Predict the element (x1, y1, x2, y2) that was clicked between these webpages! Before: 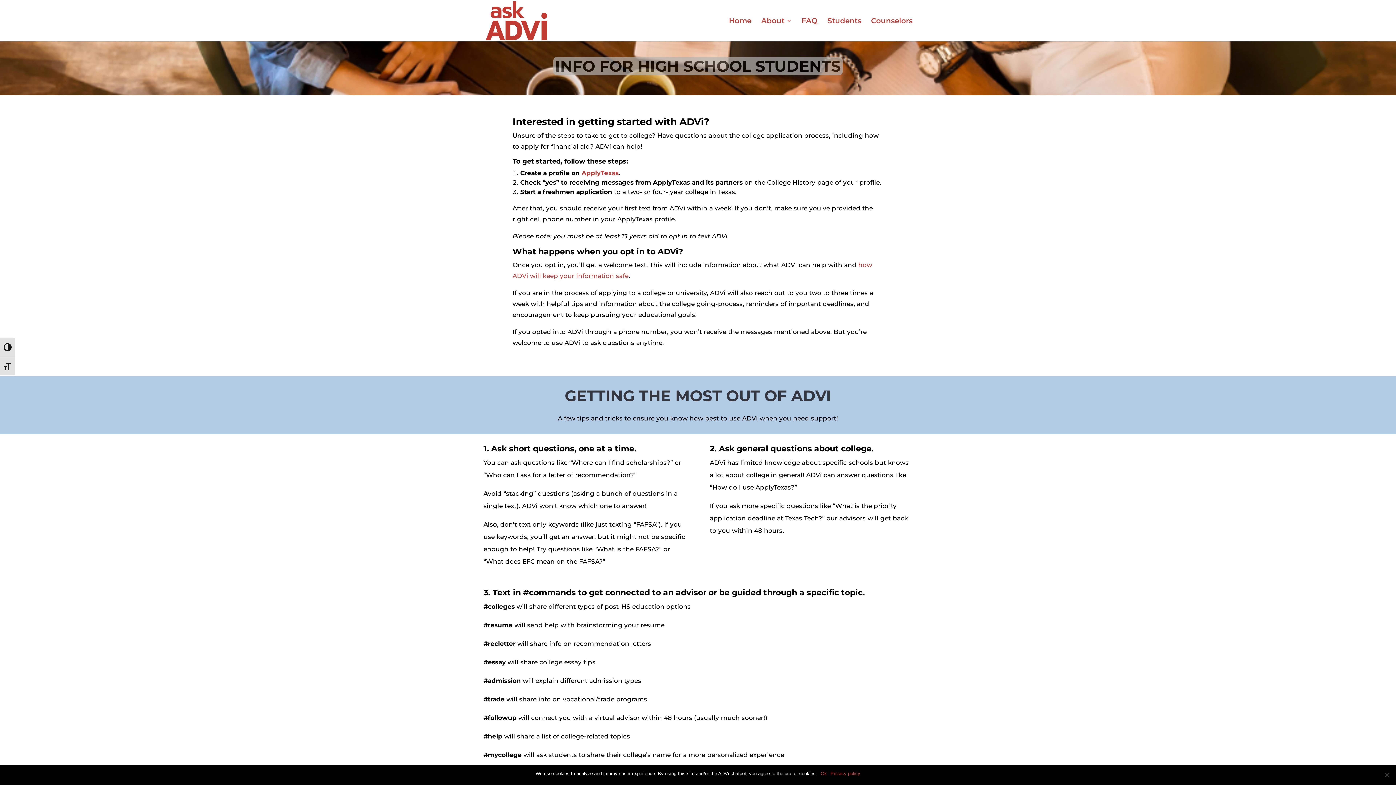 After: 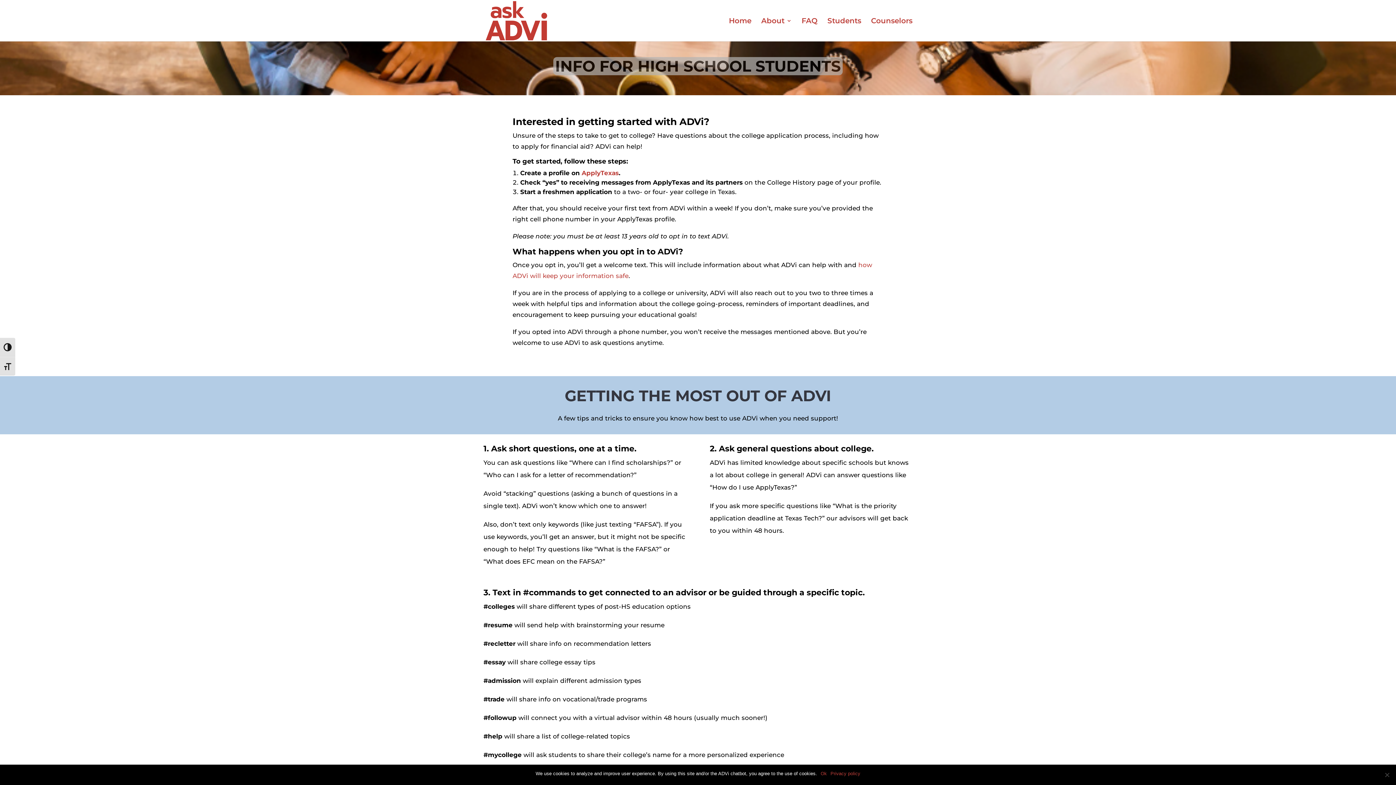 Action: bbox: (827, 18, 861, 41) label: Students